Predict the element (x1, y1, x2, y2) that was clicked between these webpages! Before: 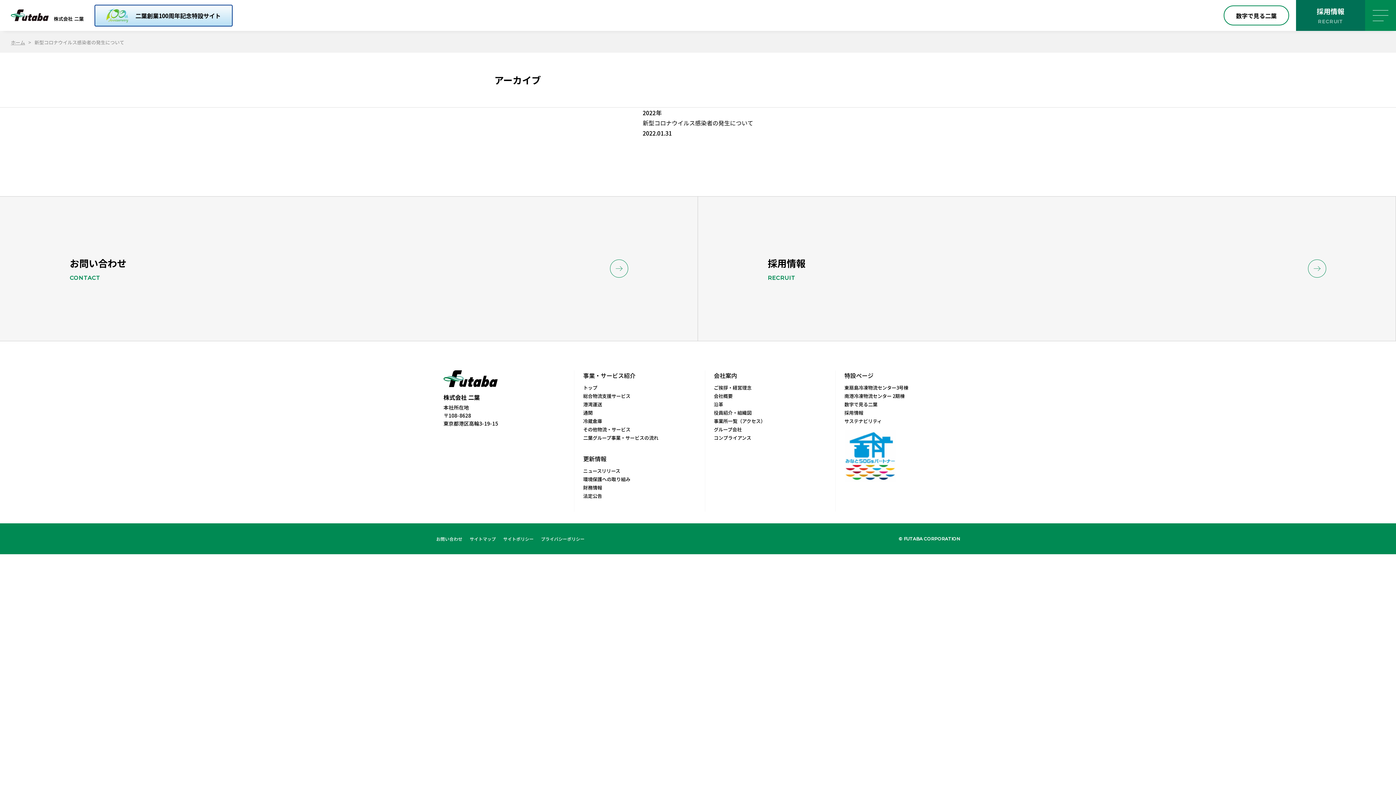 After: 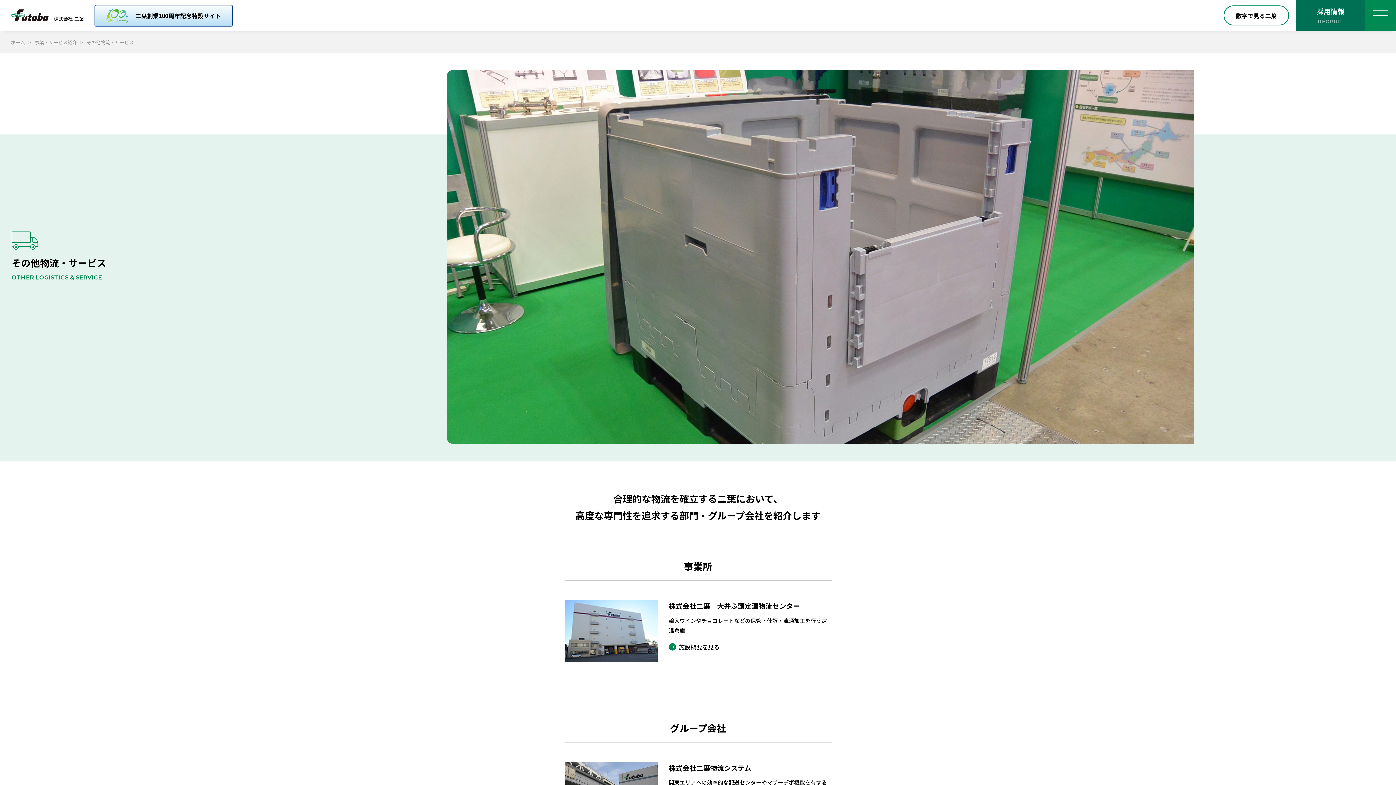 Action: label: その他物流・サービス bbox: (583, 425, 630, 433)